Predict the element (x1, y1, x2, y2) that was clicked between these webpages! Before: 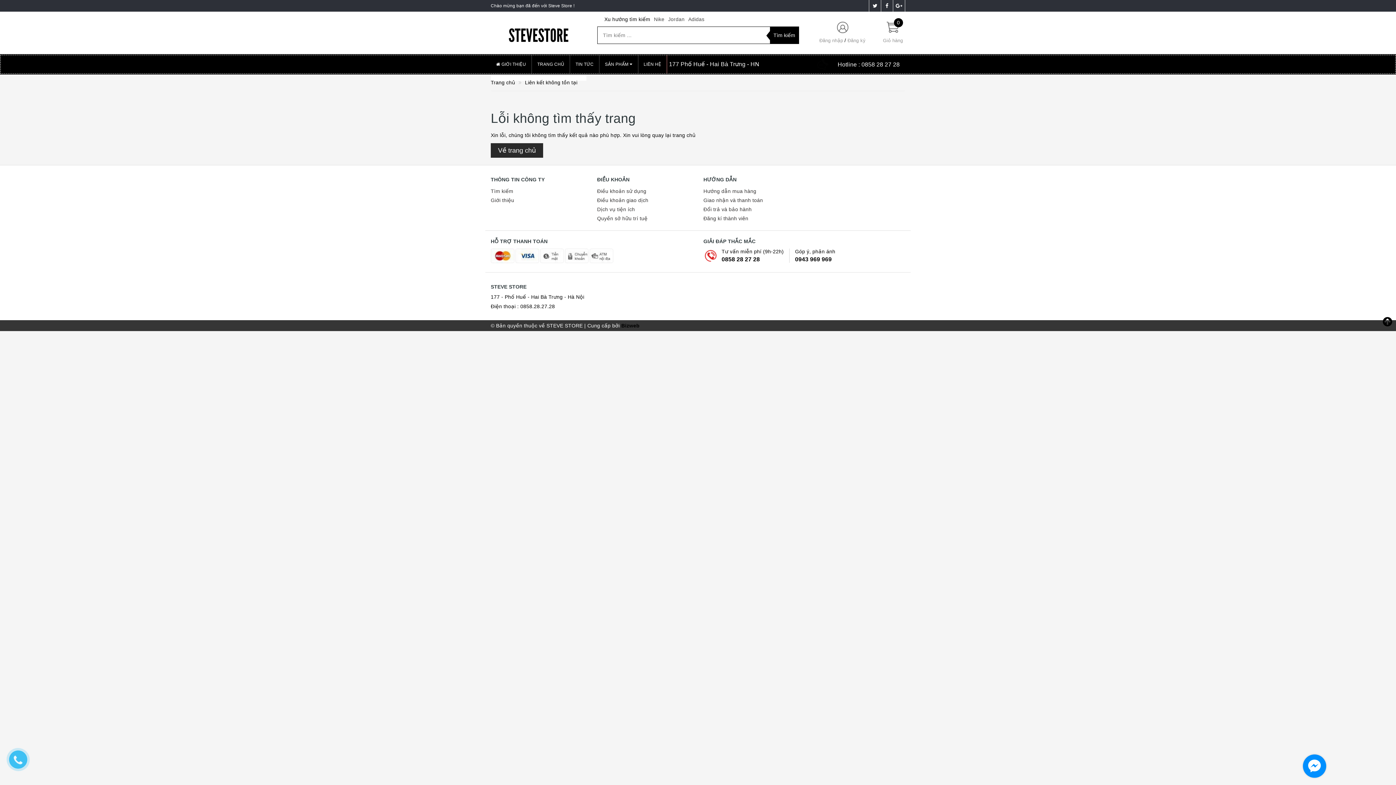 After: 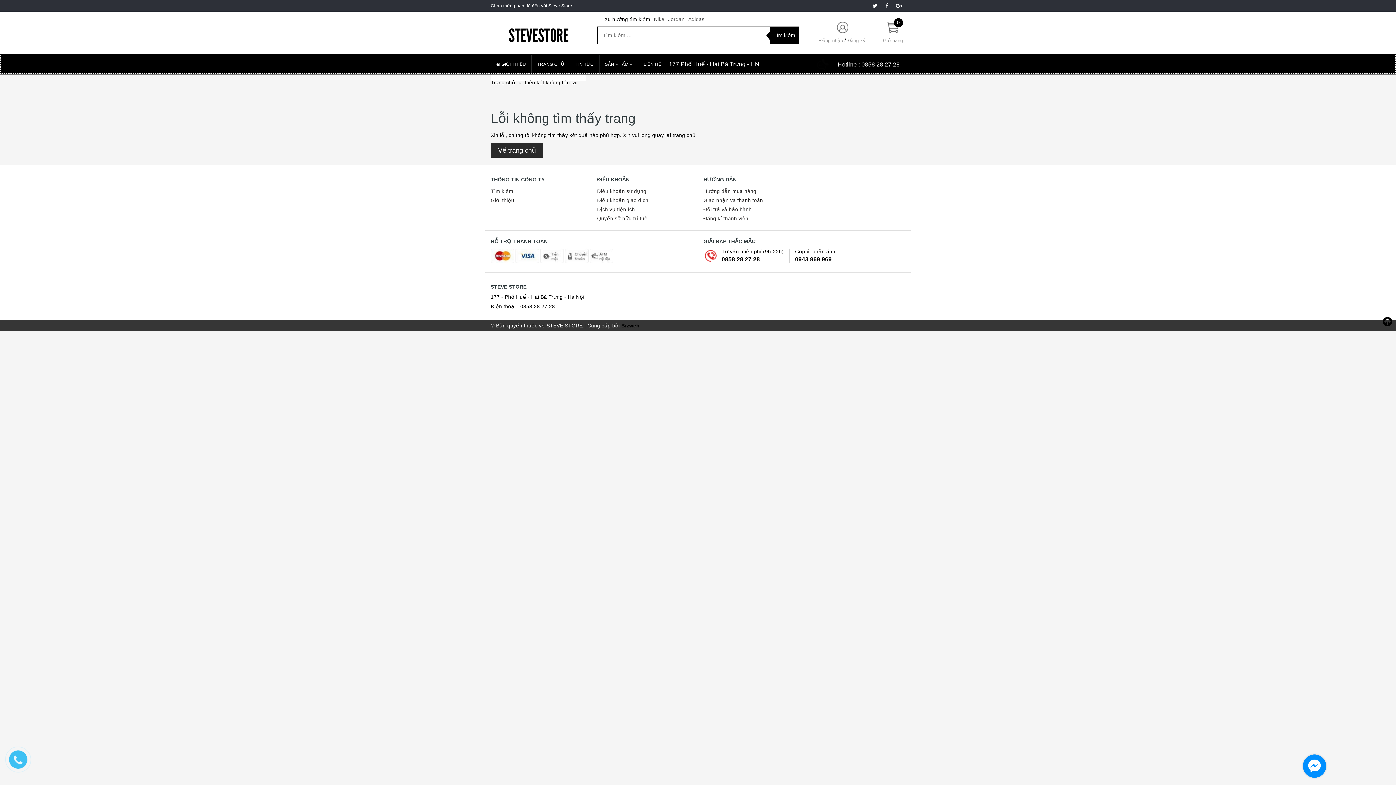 Action: bbox: (520, 303, 555, 309) label: 0858.28.27.28